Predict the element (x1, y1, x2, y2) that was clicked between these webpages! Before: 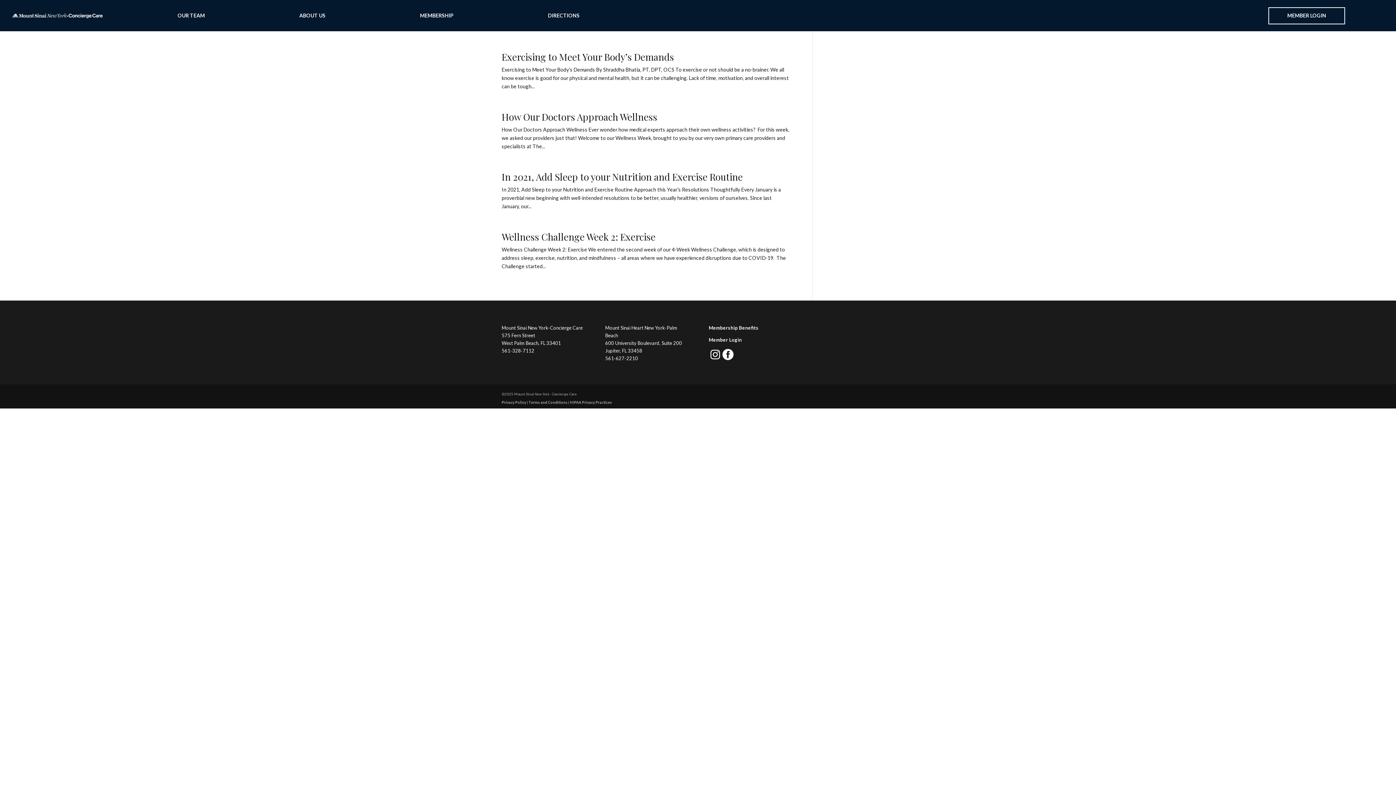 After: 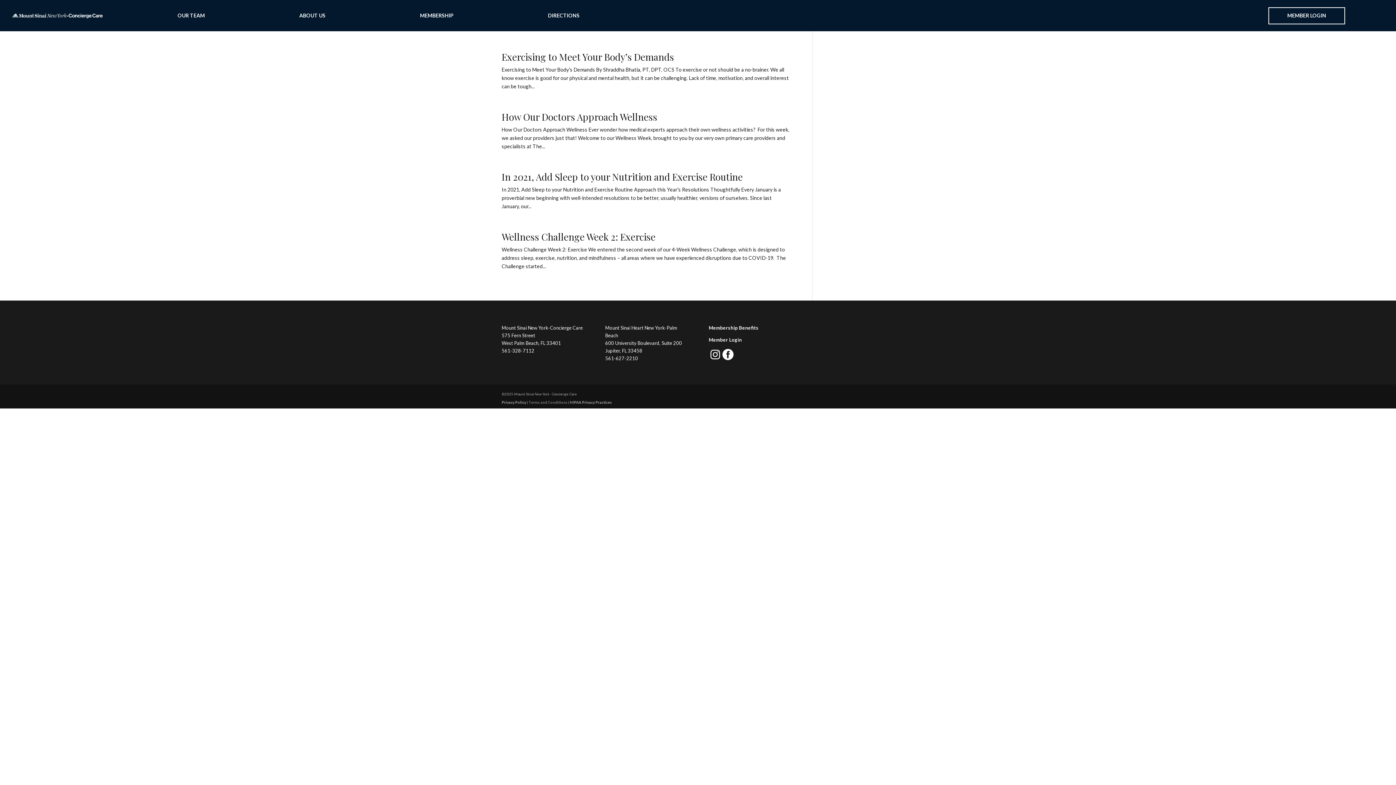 Action: bbox: (528, 400, 567, 404) label: Terms and Conditions